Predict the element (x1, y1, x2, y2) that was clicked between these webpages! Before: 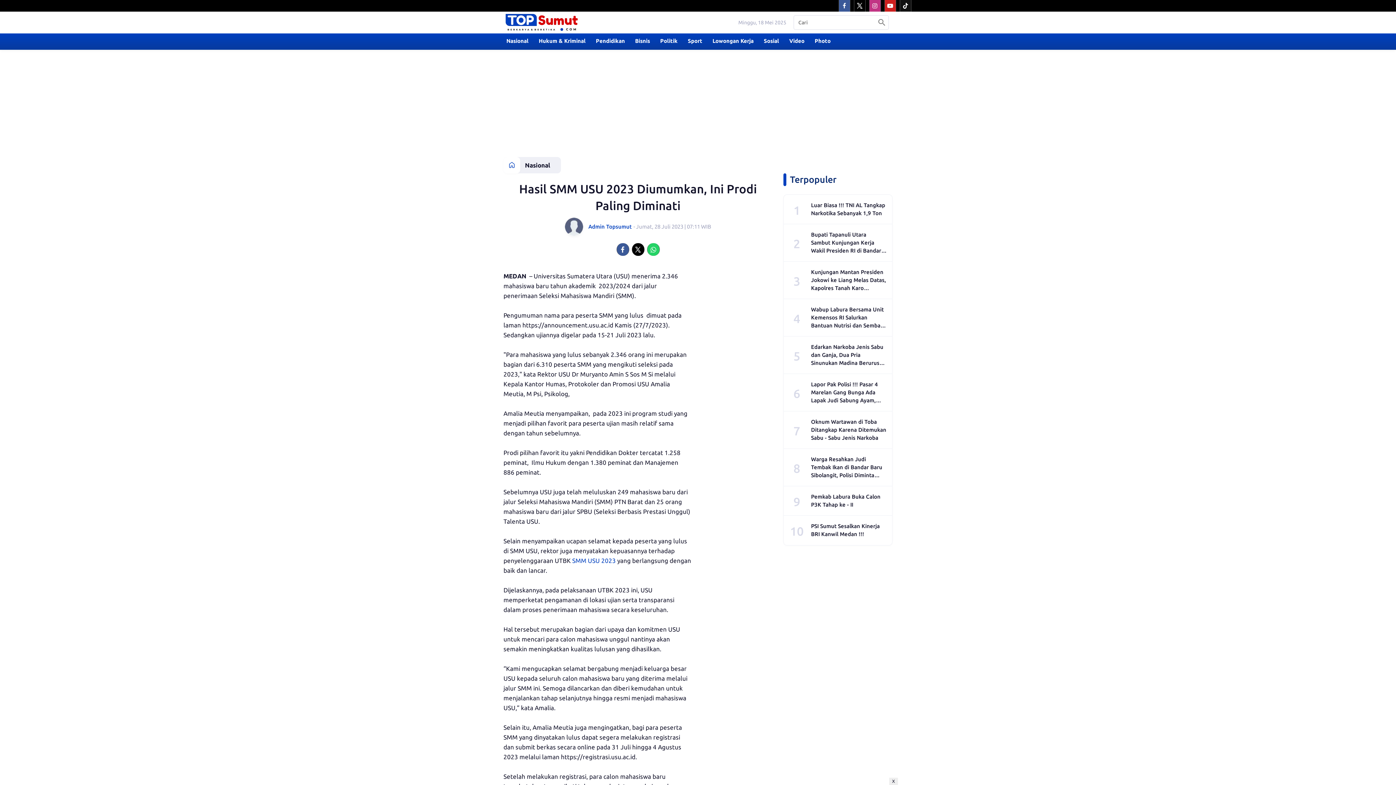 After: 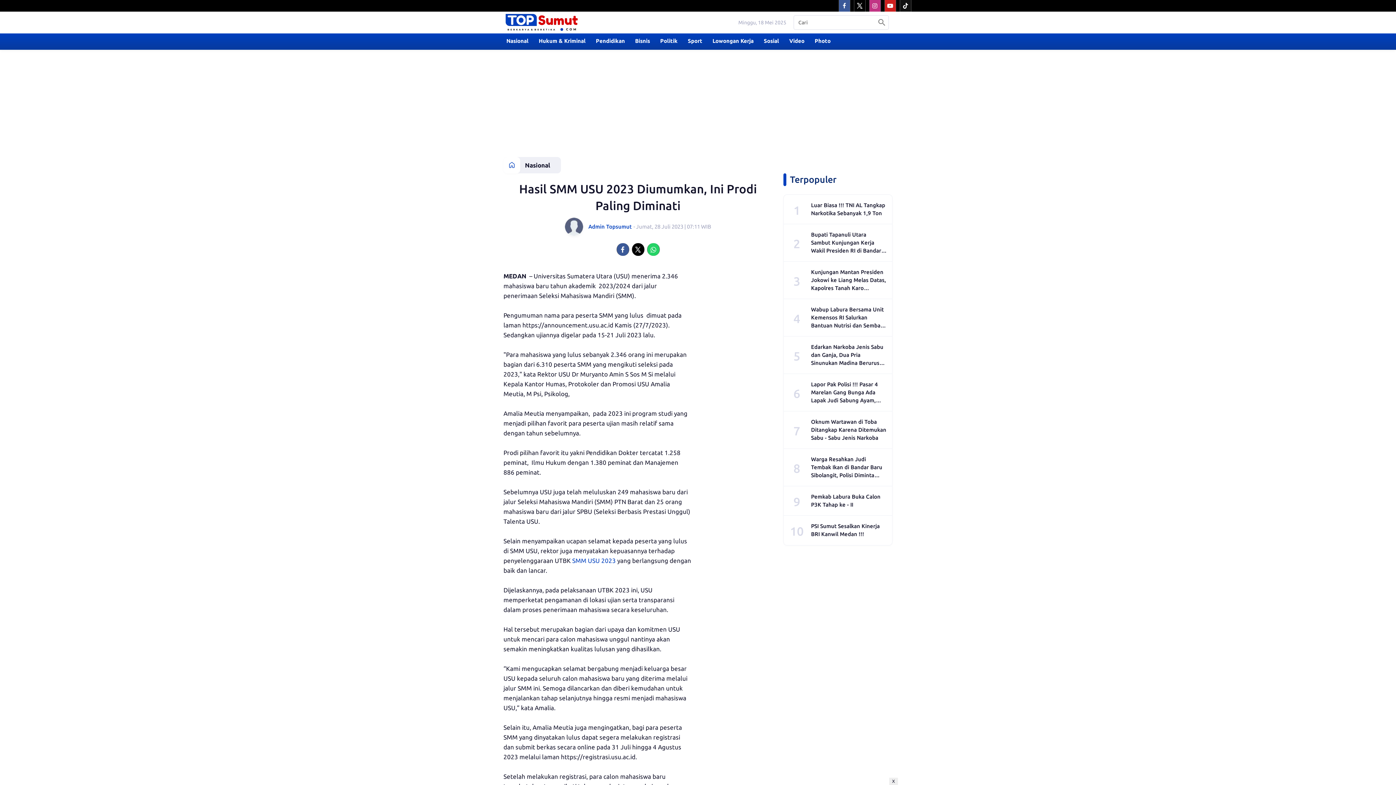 Action: bbox: (884, 0, 896, 11)